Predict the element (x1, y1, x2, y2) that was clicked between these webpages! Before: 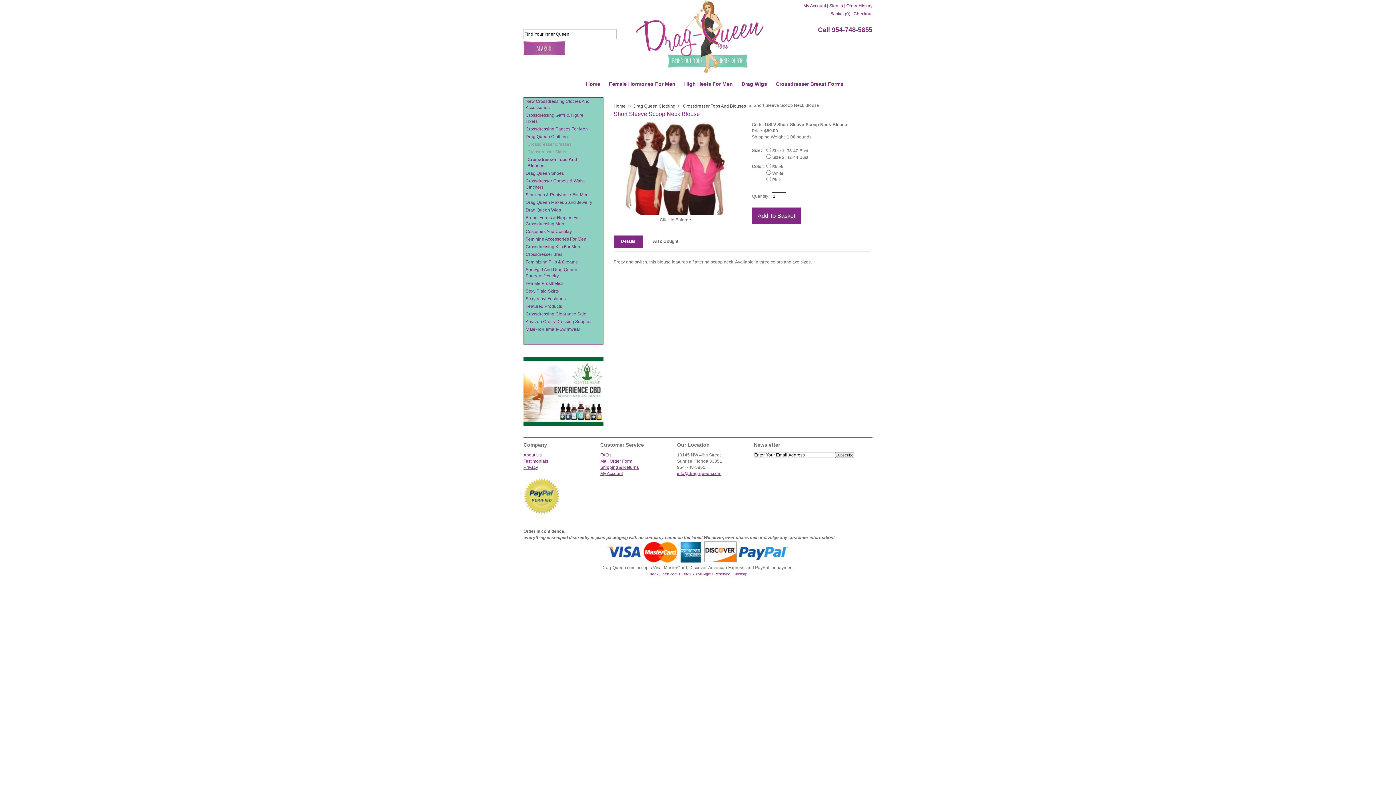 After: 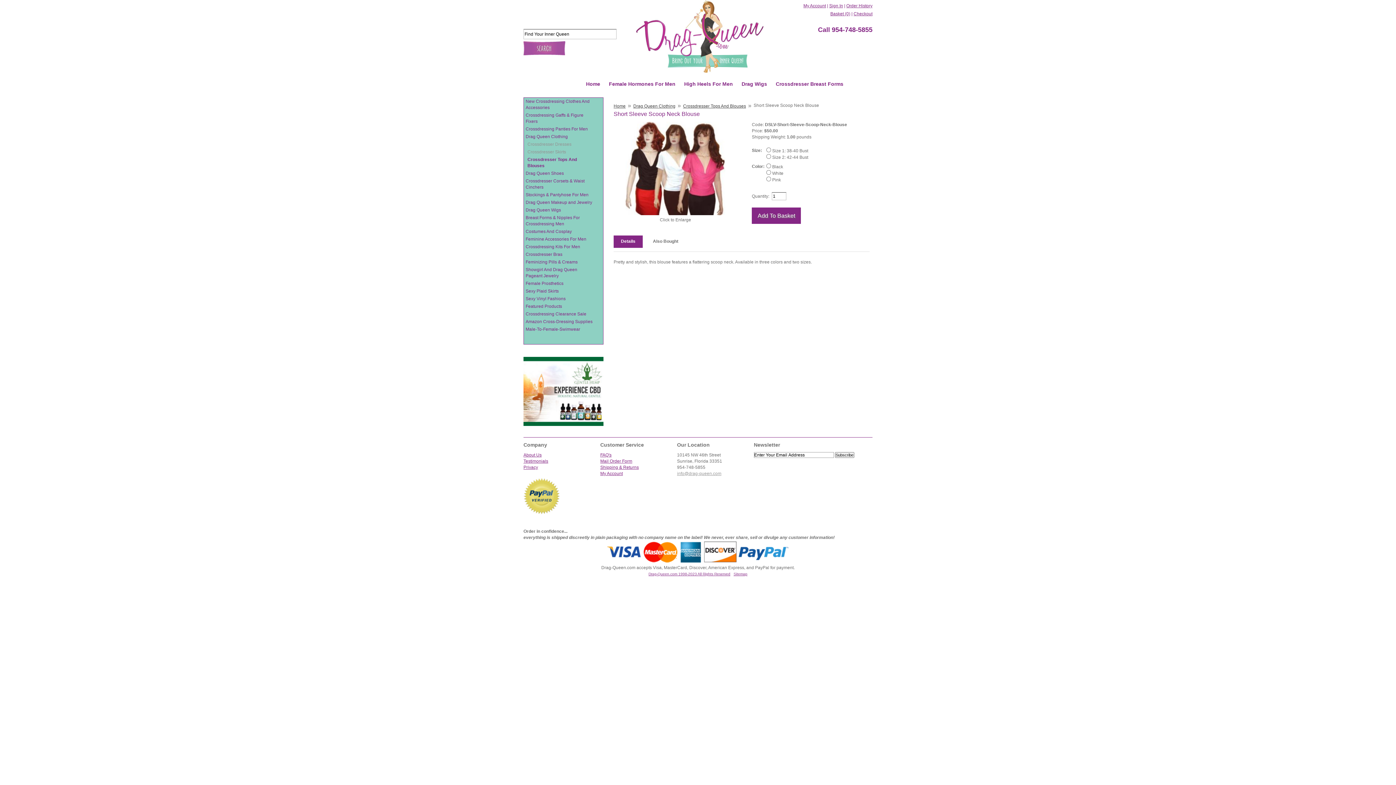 Action: bbox: (677, 471, 721, 476) label: info@drag-queen.com